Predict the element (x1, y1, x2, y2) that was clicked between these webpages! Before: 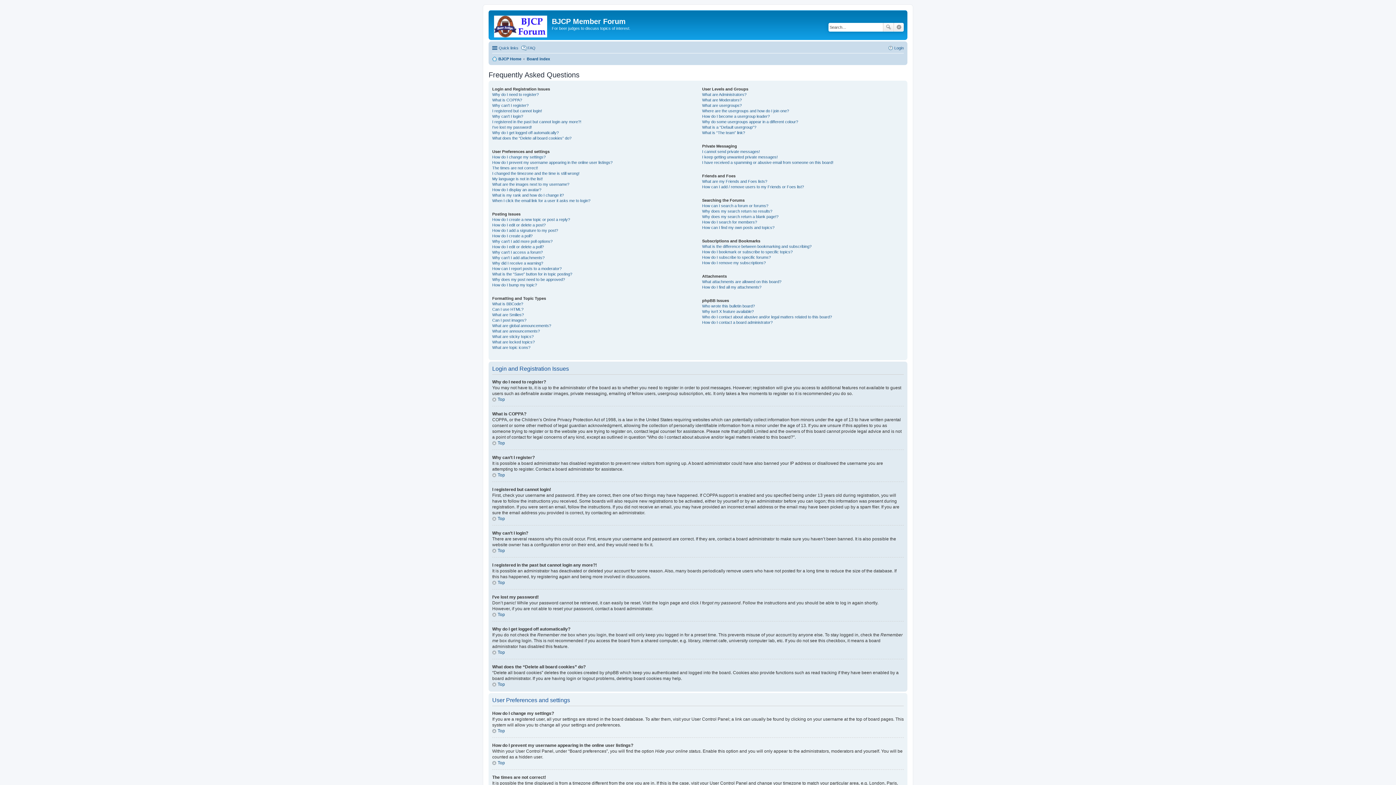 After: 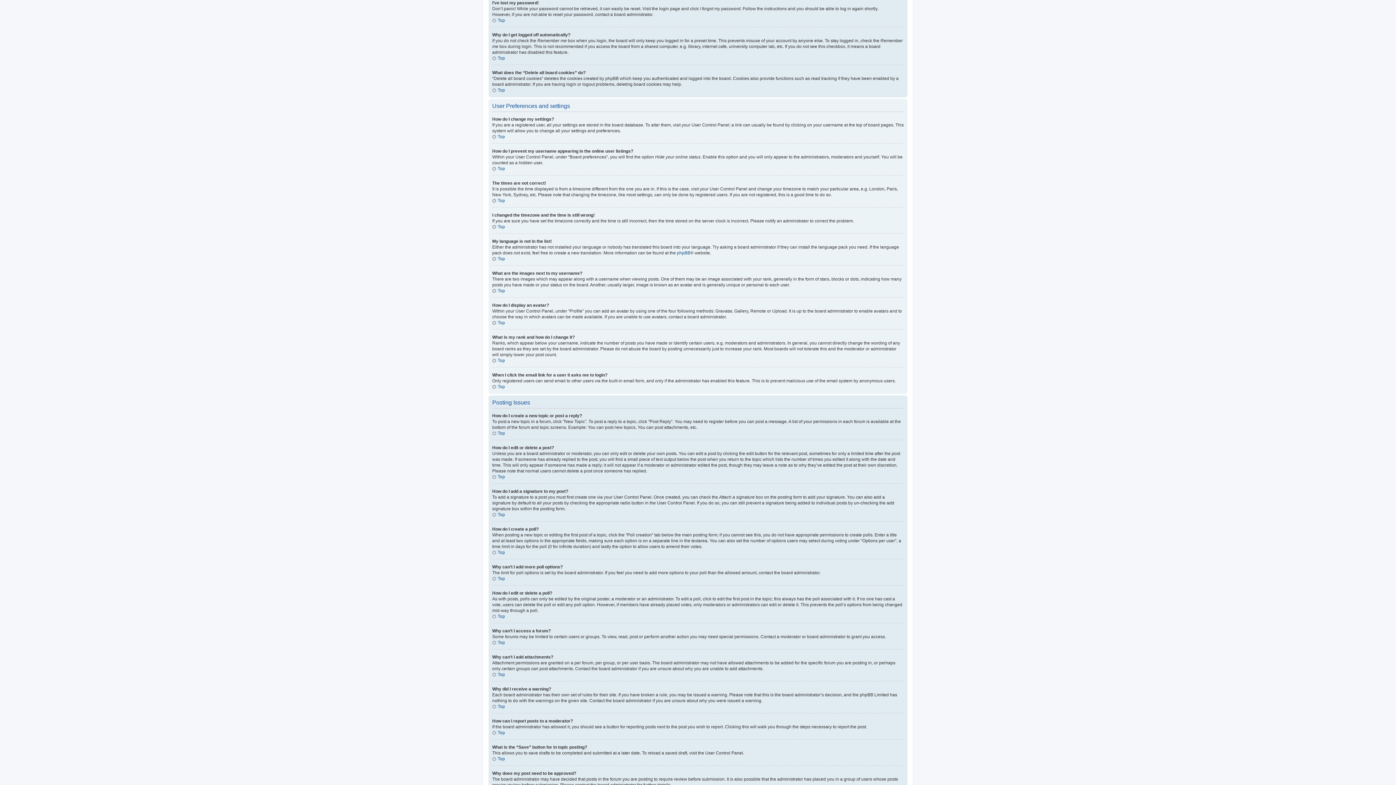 Action: bbox: (492, 125, 532, 129) label: I’ve lost my password!